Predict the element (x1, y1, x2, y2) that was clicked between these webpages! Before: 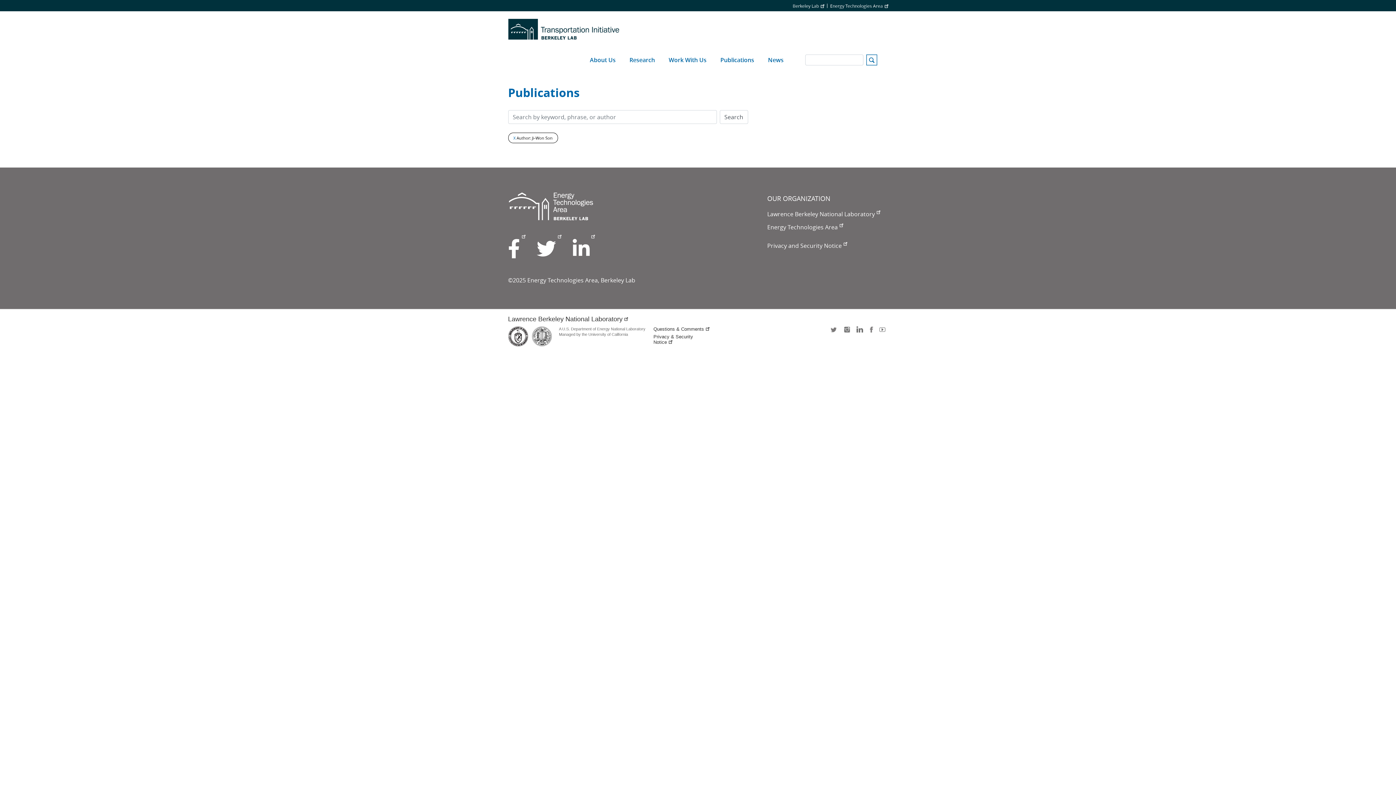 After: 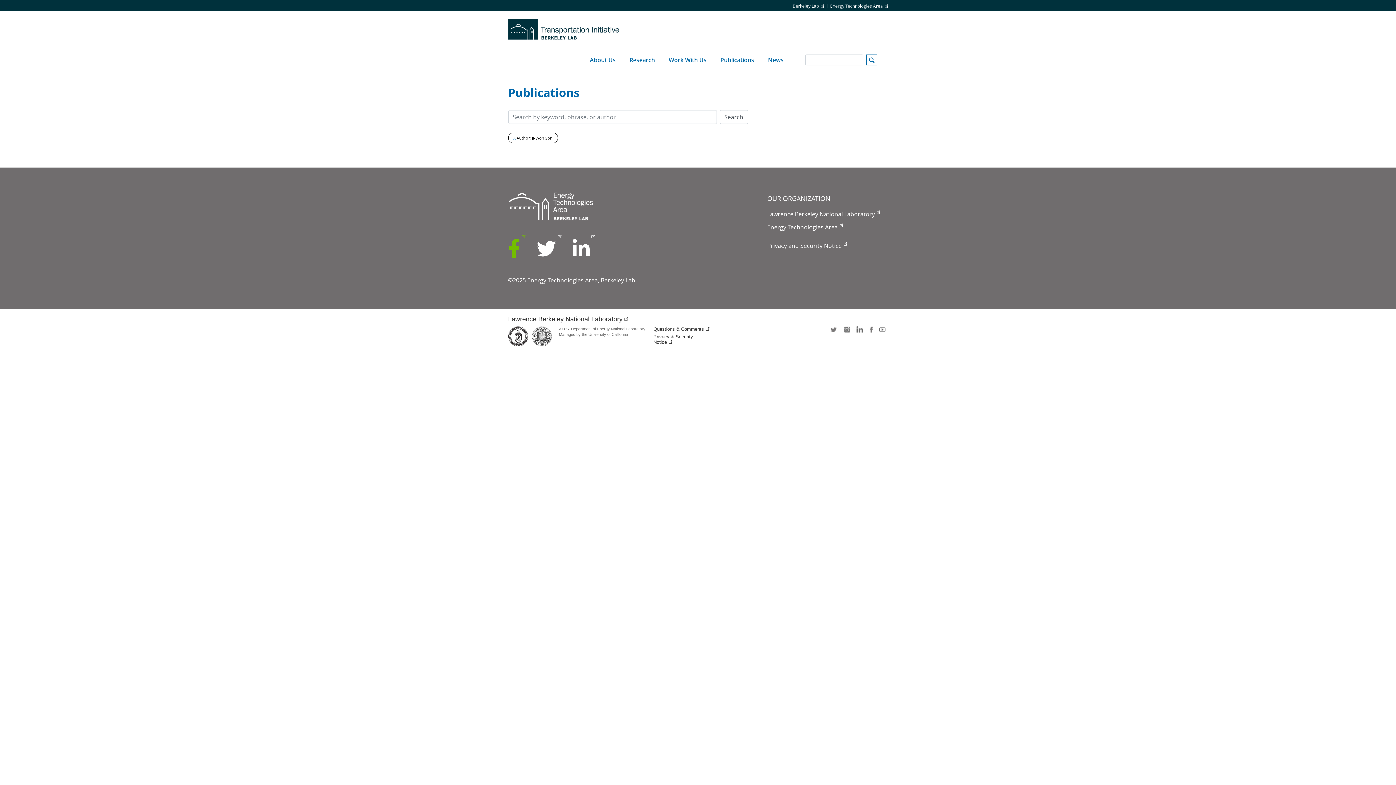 Action: bbox: (508, 229, 525, 267)